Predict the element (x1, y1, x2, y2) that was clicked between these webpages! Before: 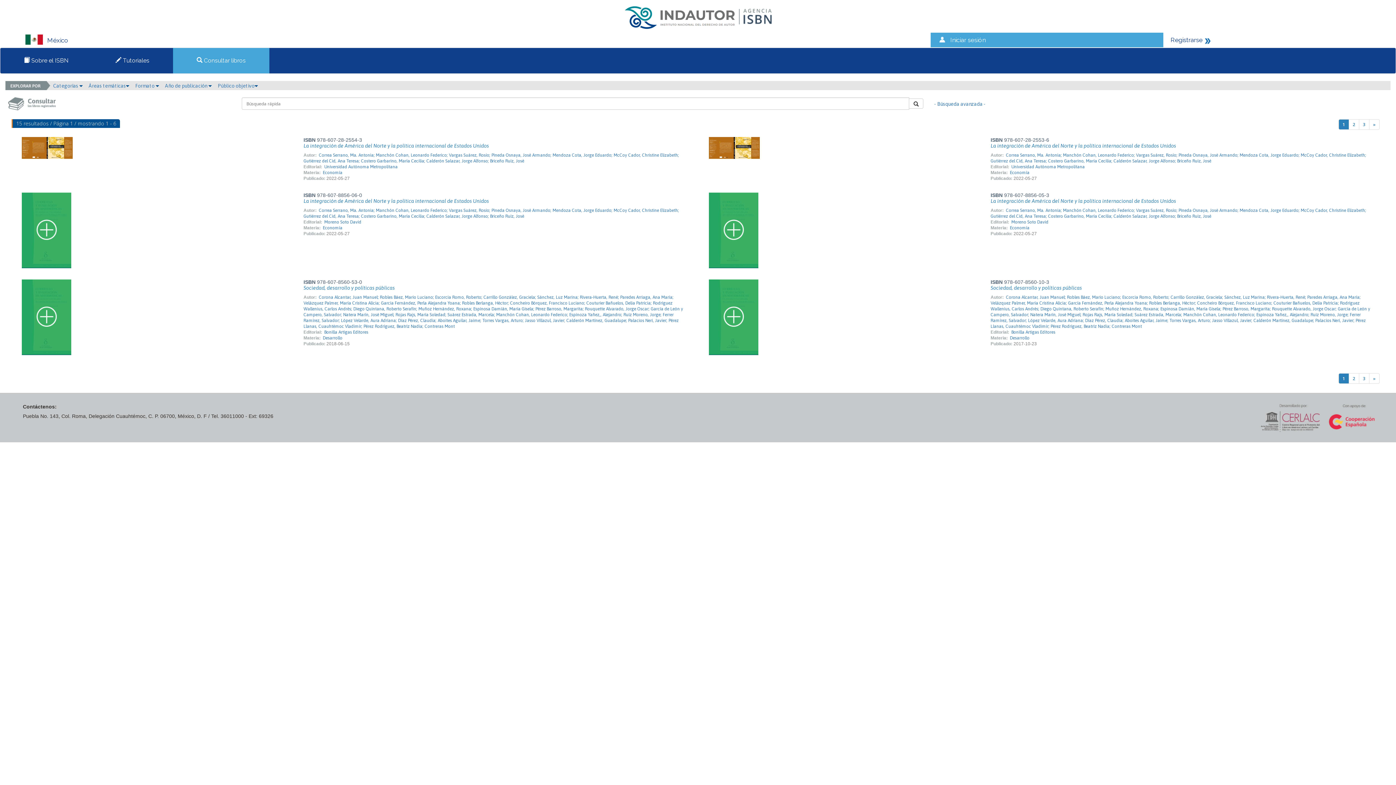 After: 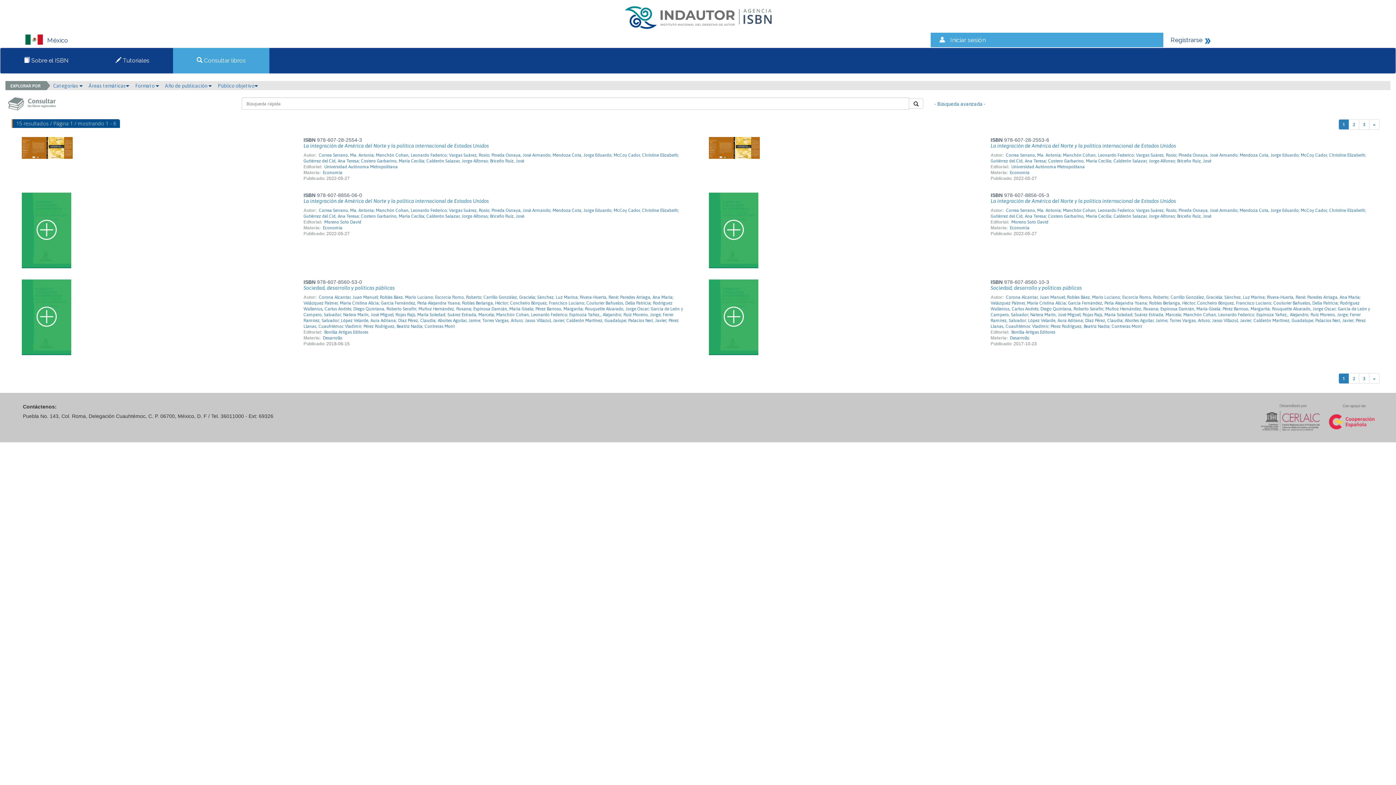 Action: label: 1 bbox: (1338, 373, 1349, 384)